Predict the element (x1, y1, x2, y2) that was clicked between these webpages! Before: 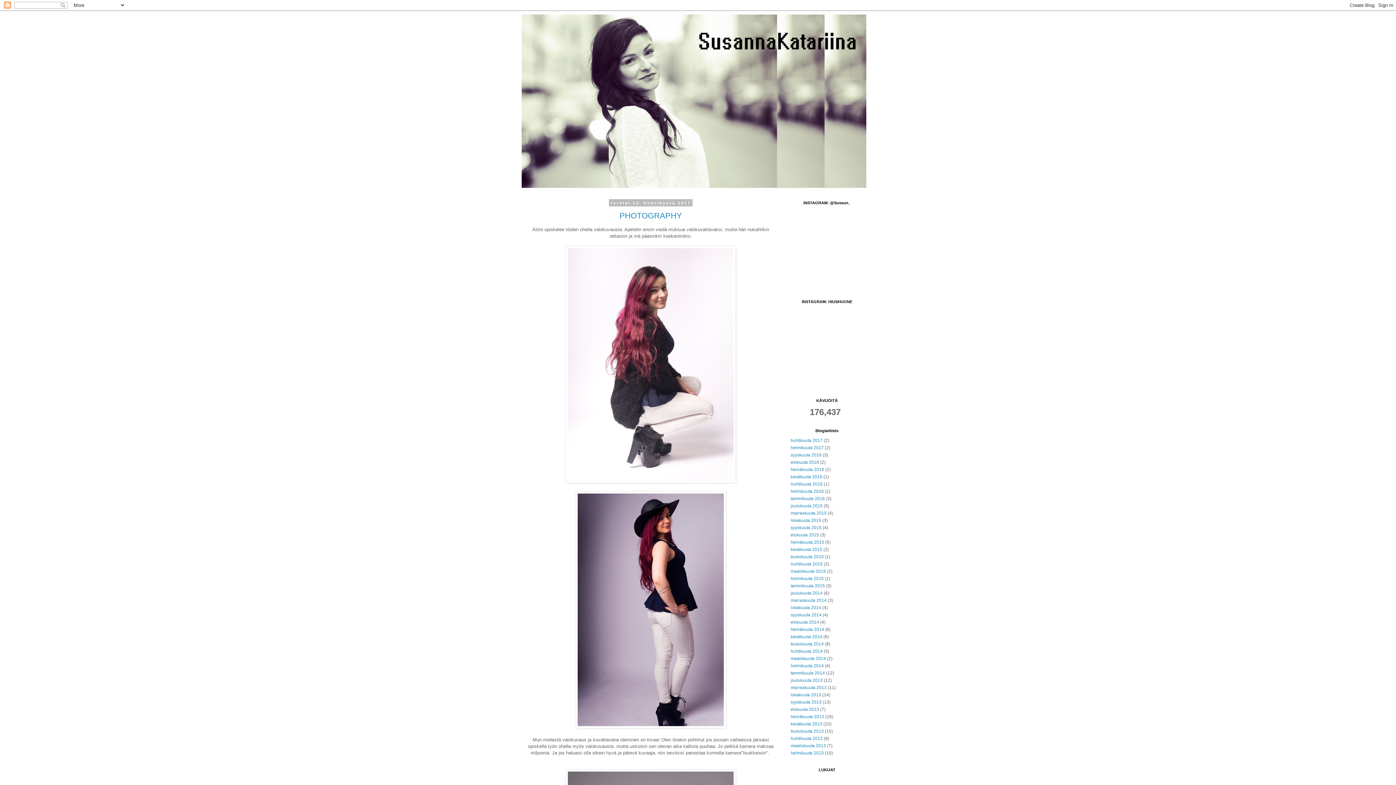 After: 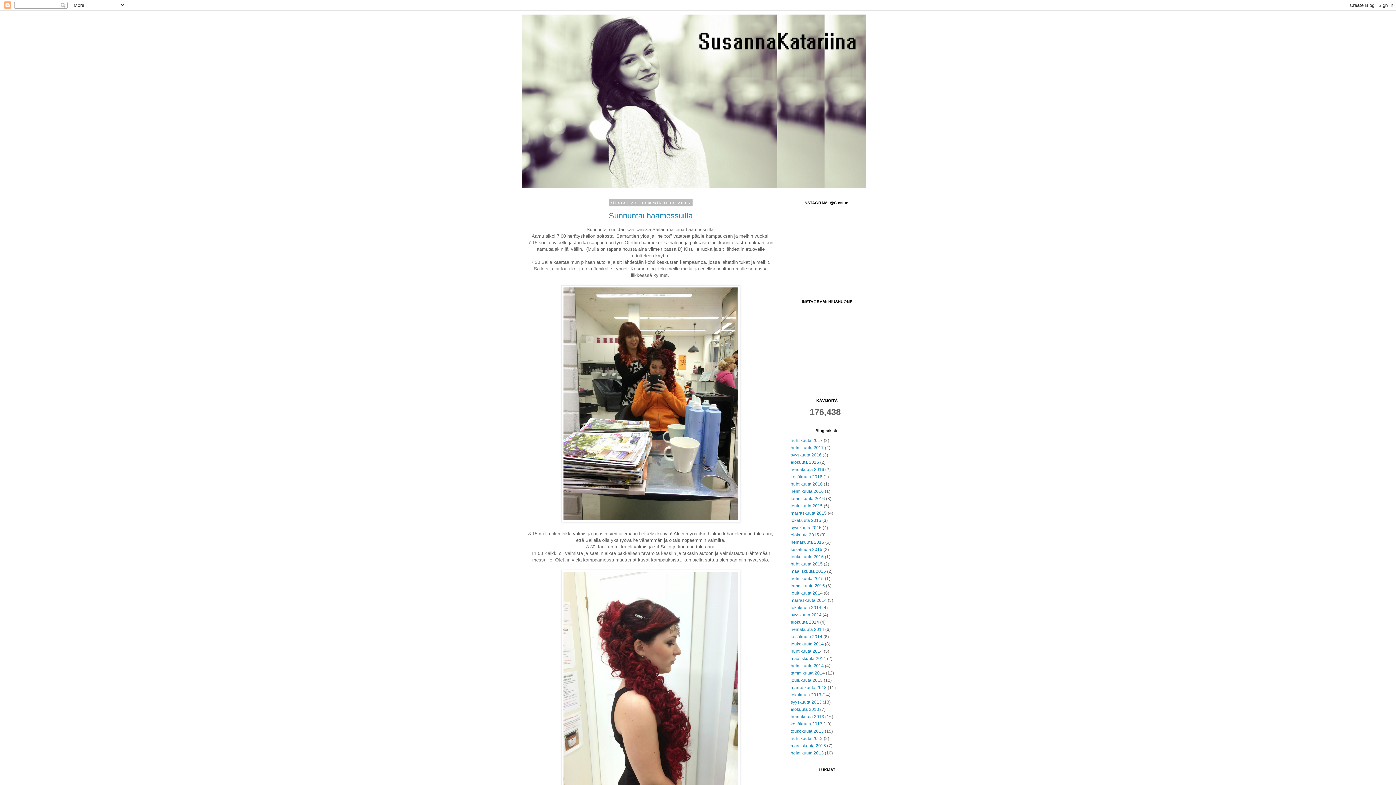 Action: bbox: (790, 583, 825, 588) label: tammikuuta 2015